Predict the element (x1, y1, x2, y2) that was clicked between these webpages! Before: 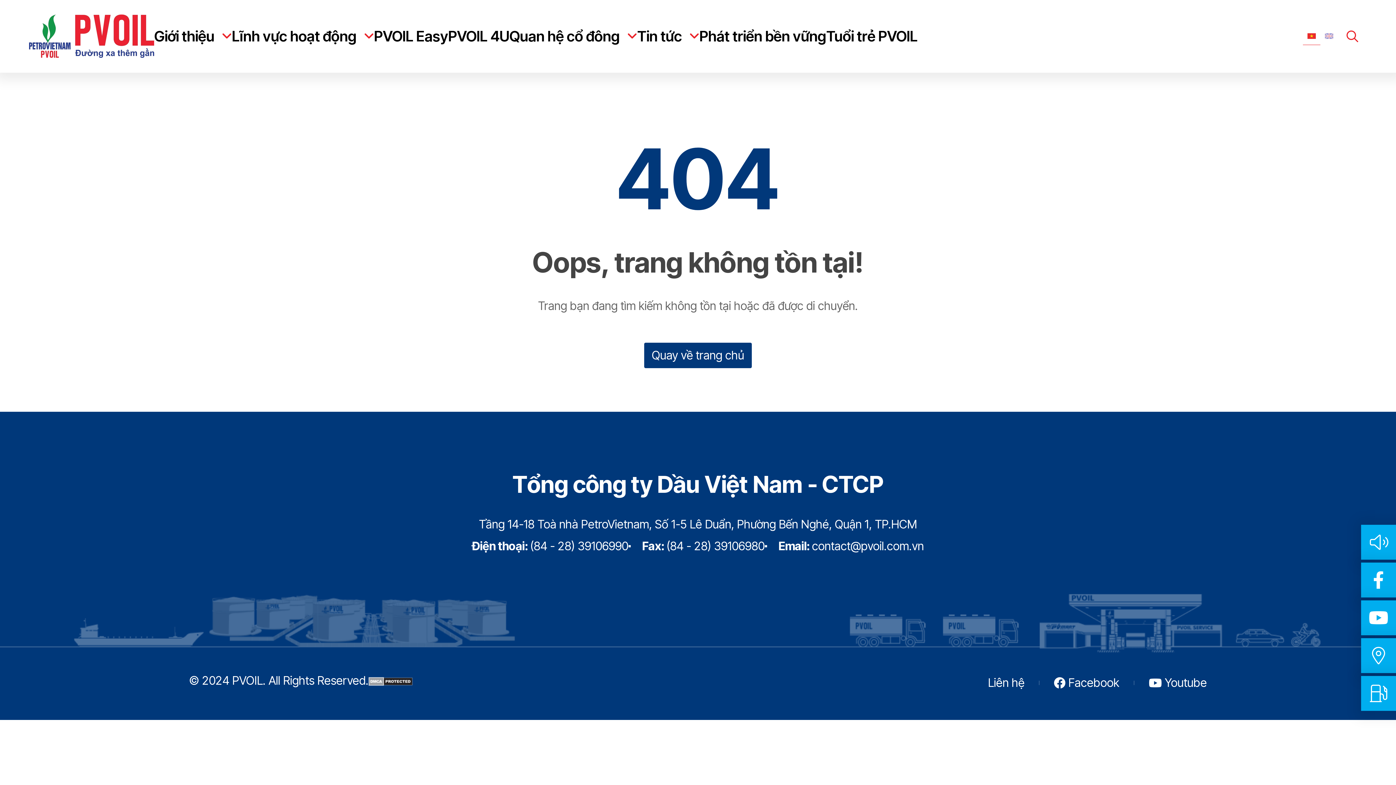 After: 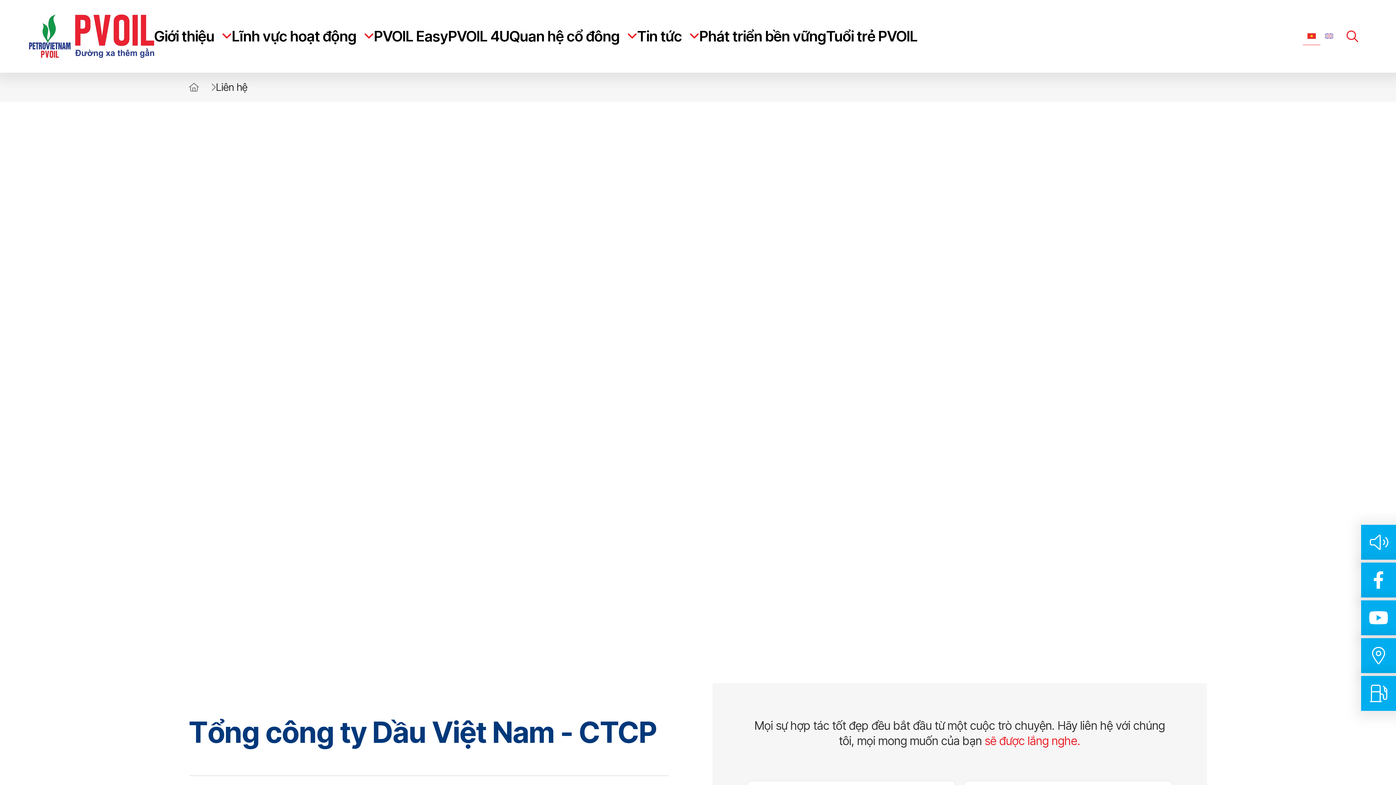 Action: label: Liên hệ bbox: (988, 675, 1054, 691)